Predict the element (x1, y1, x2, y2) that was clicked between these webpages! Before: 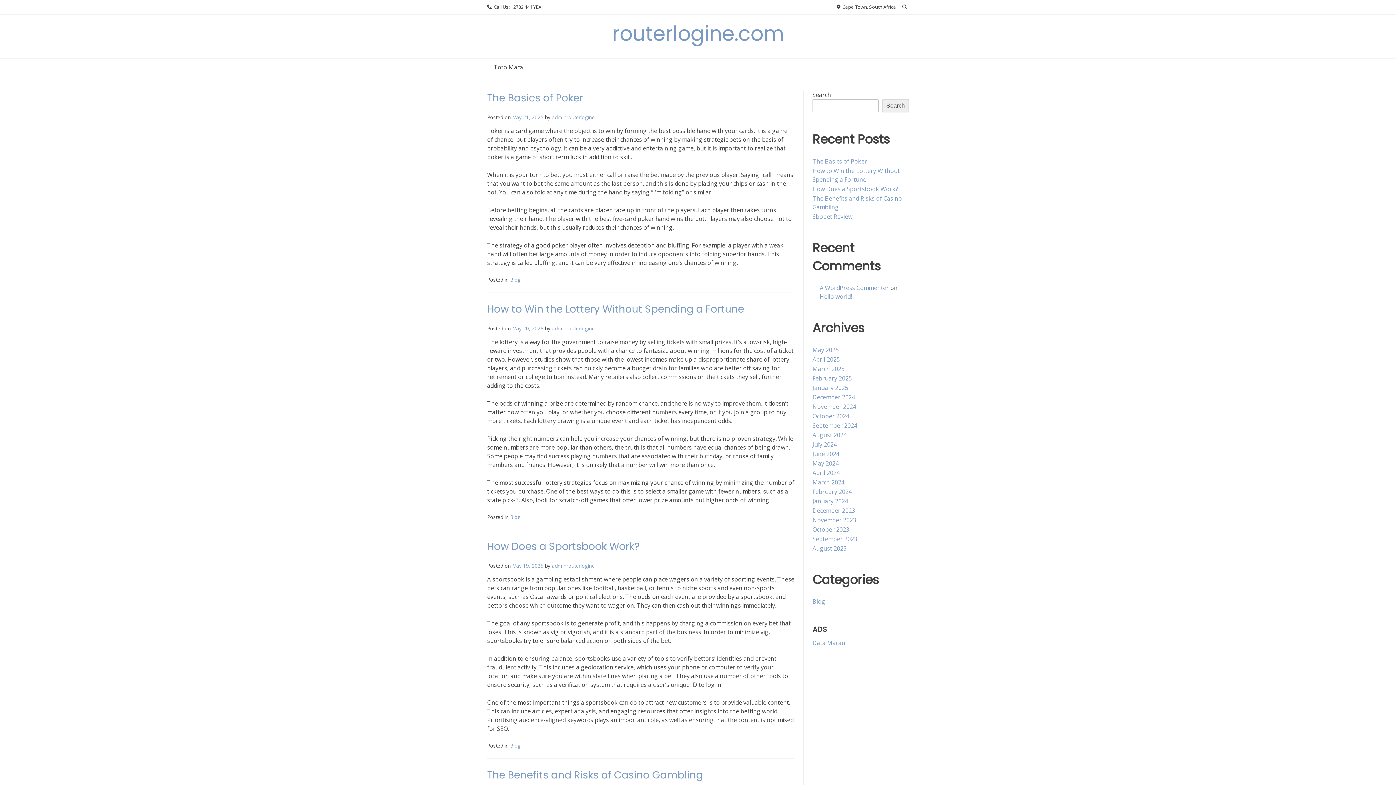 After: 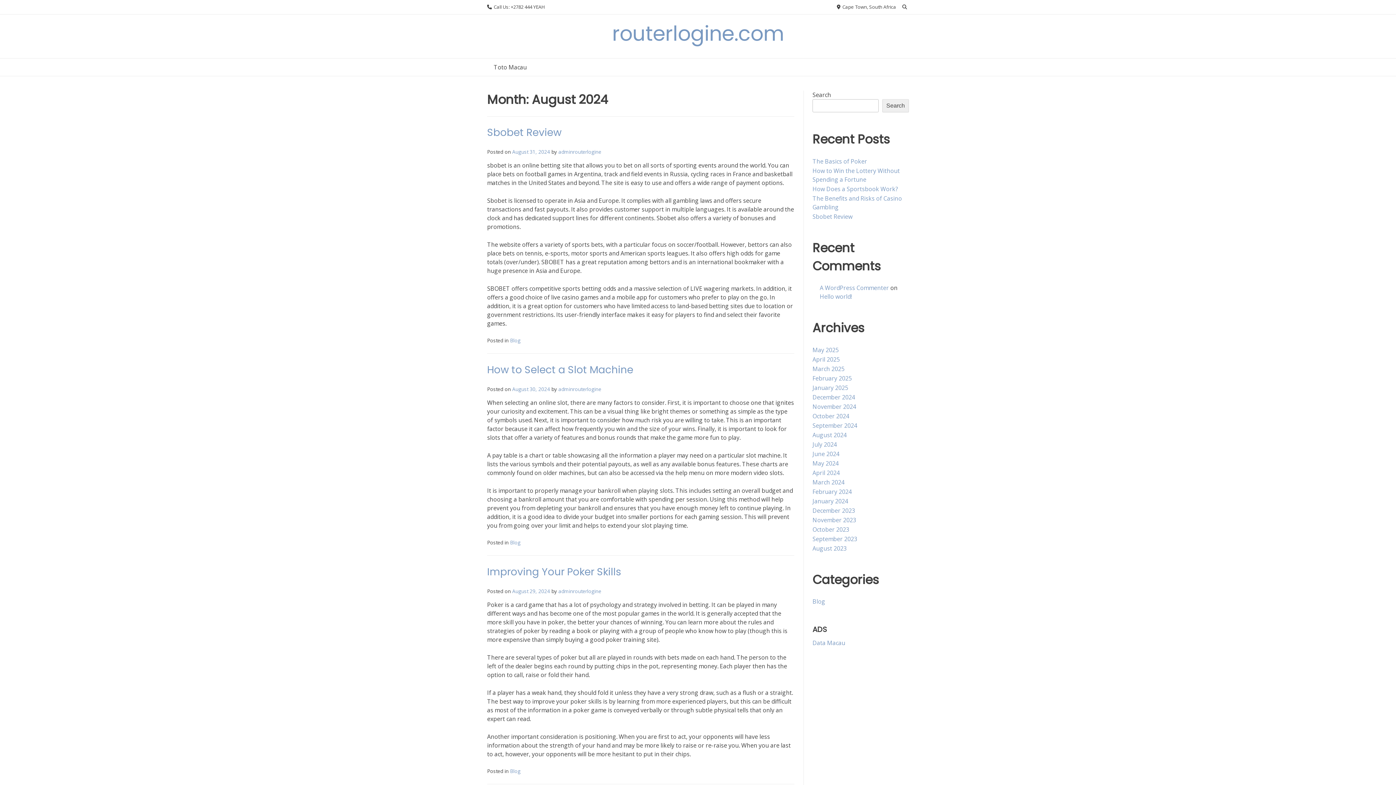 Action: bbox: (812, 431, 846, 439) label: August 2024